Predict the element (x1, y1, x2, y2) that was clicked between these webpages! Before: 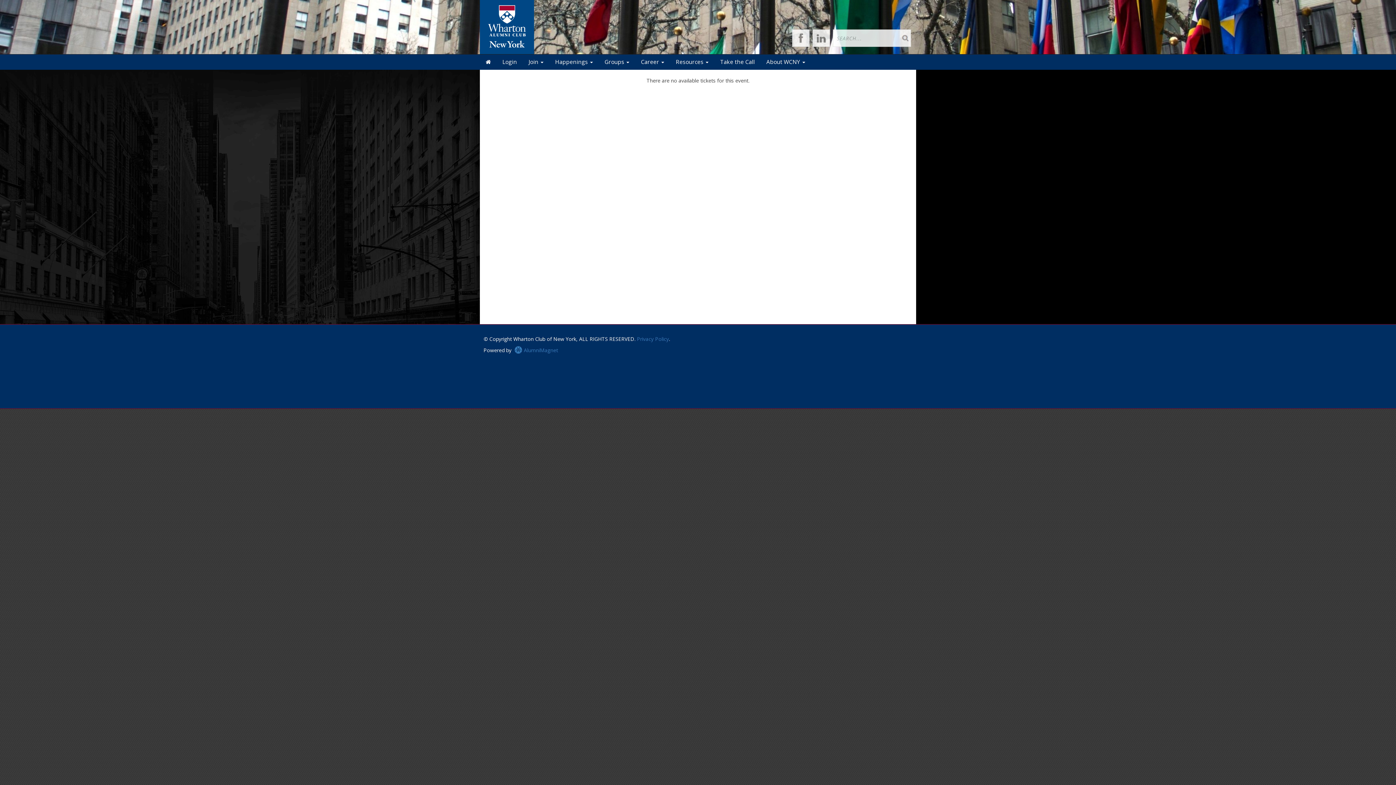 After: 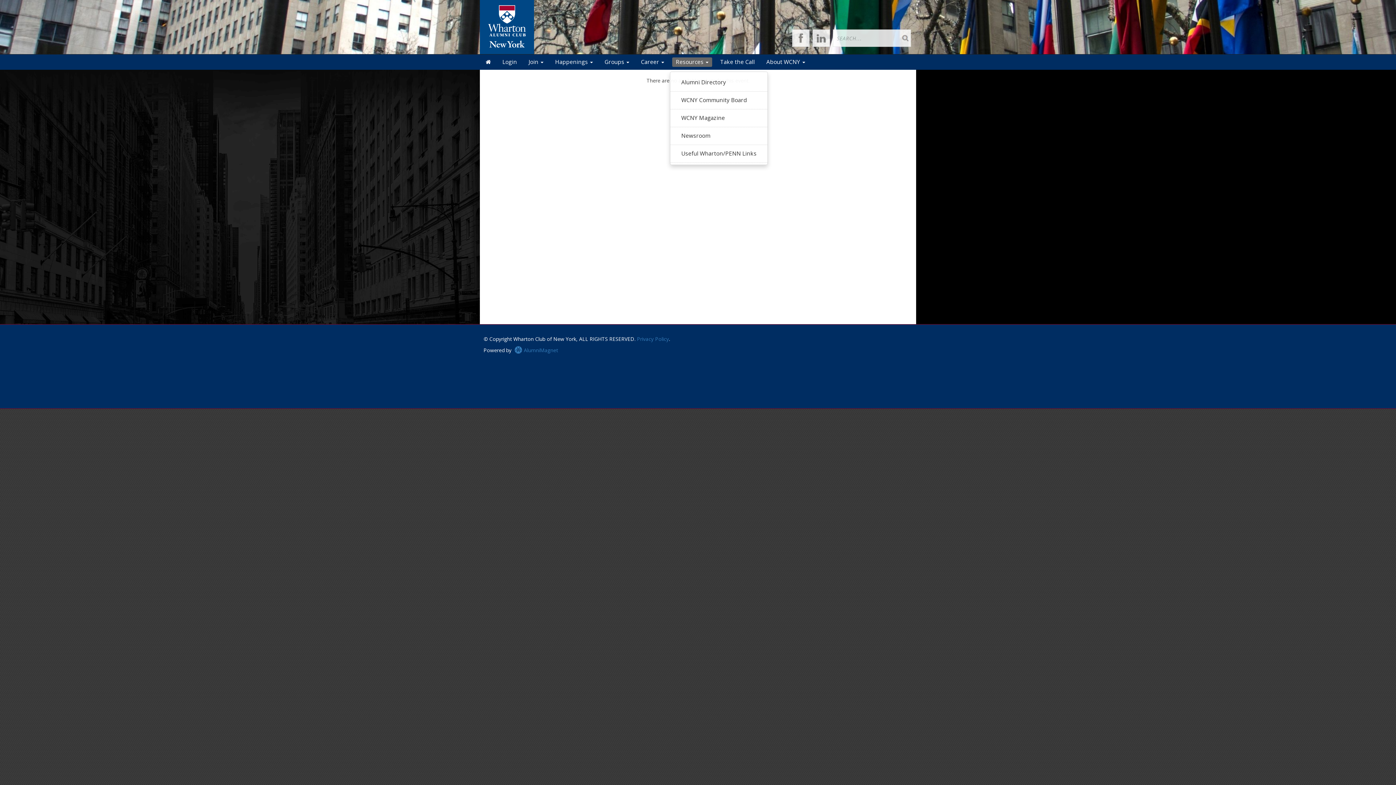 Action: bbox: (672, 57, 712, 66) label: Resources 